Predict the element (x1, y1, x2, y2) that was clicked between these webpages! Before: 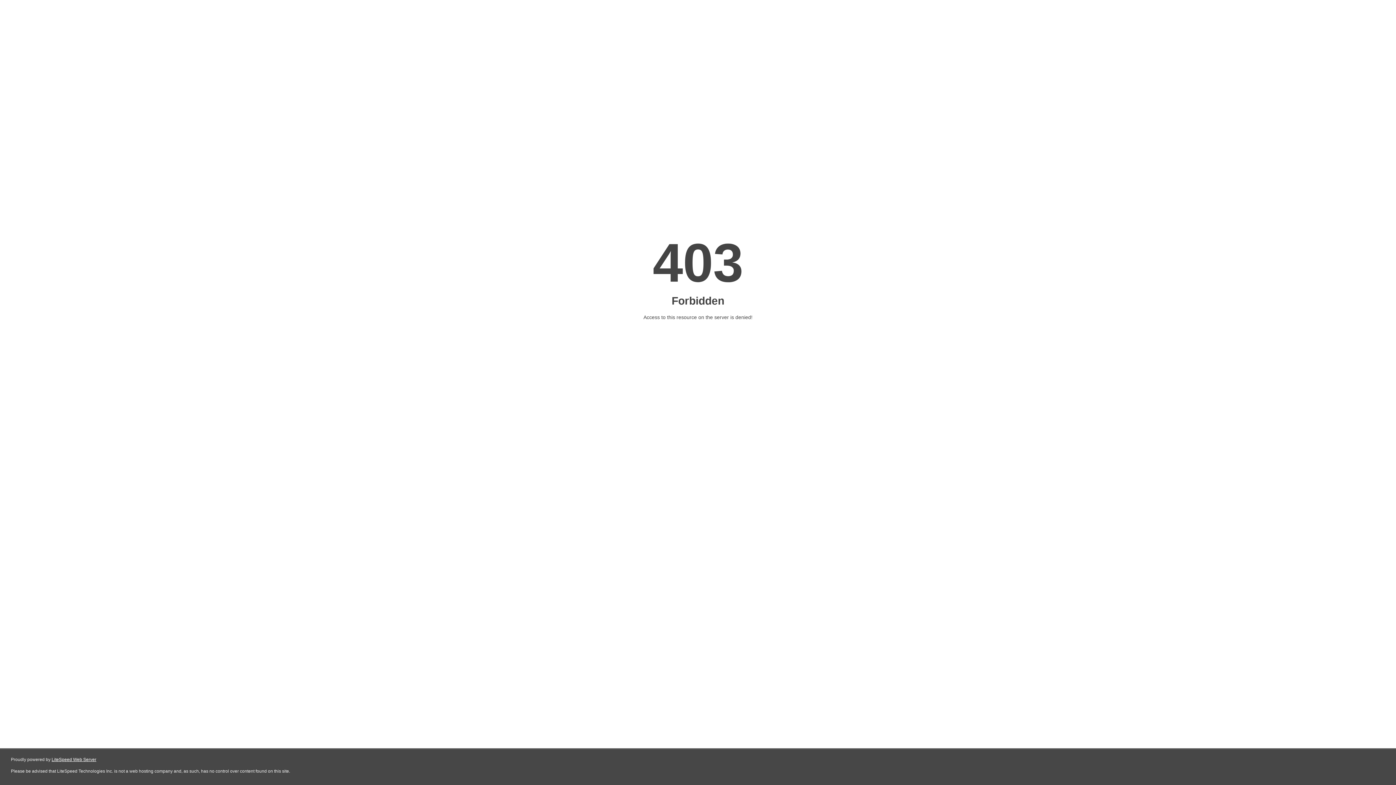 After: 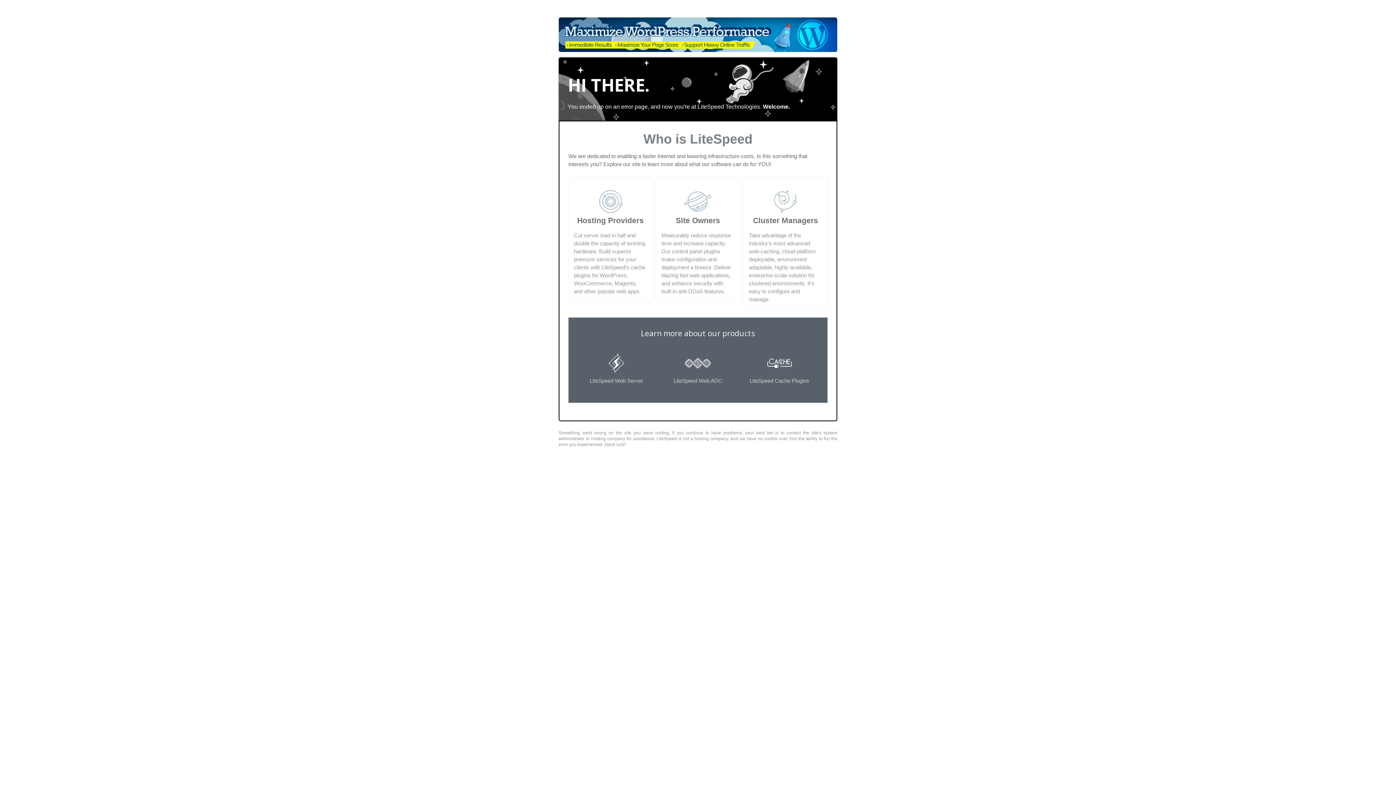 Action: label: LiteSpeed Web Server bbox: (51, 757, 96, 762)